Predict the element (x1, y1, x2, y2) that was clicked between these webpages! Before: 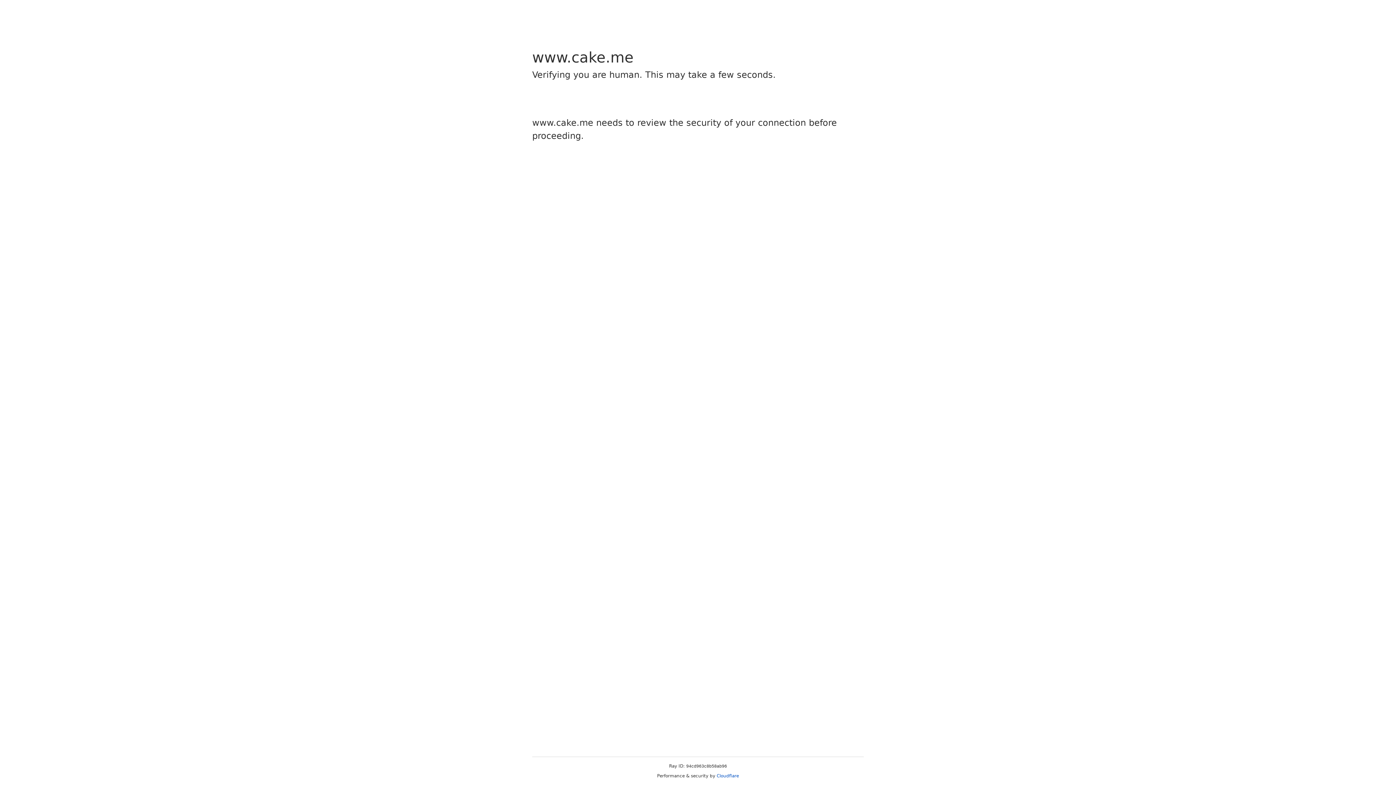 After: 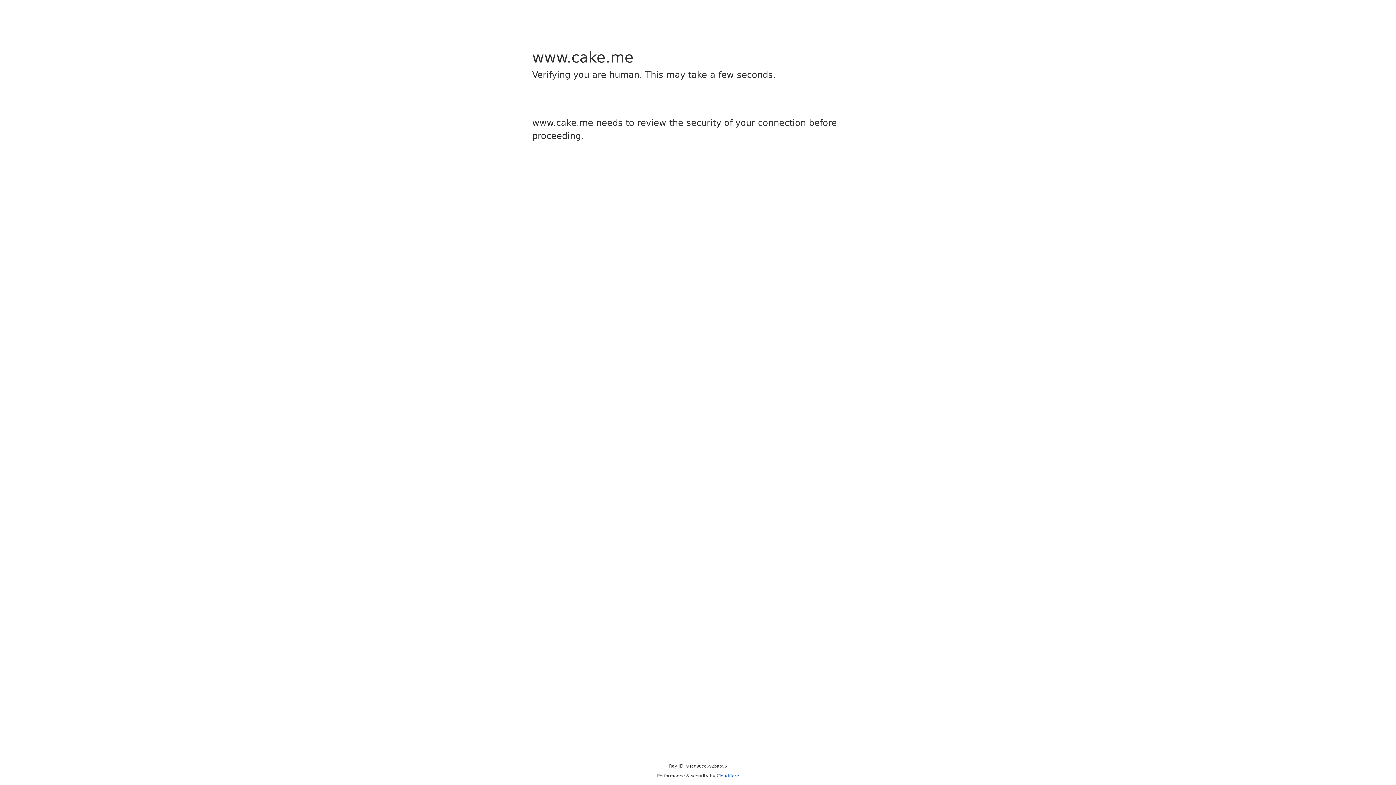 Action: bbox: (716, 773, 739, 778) label: Cloudflare